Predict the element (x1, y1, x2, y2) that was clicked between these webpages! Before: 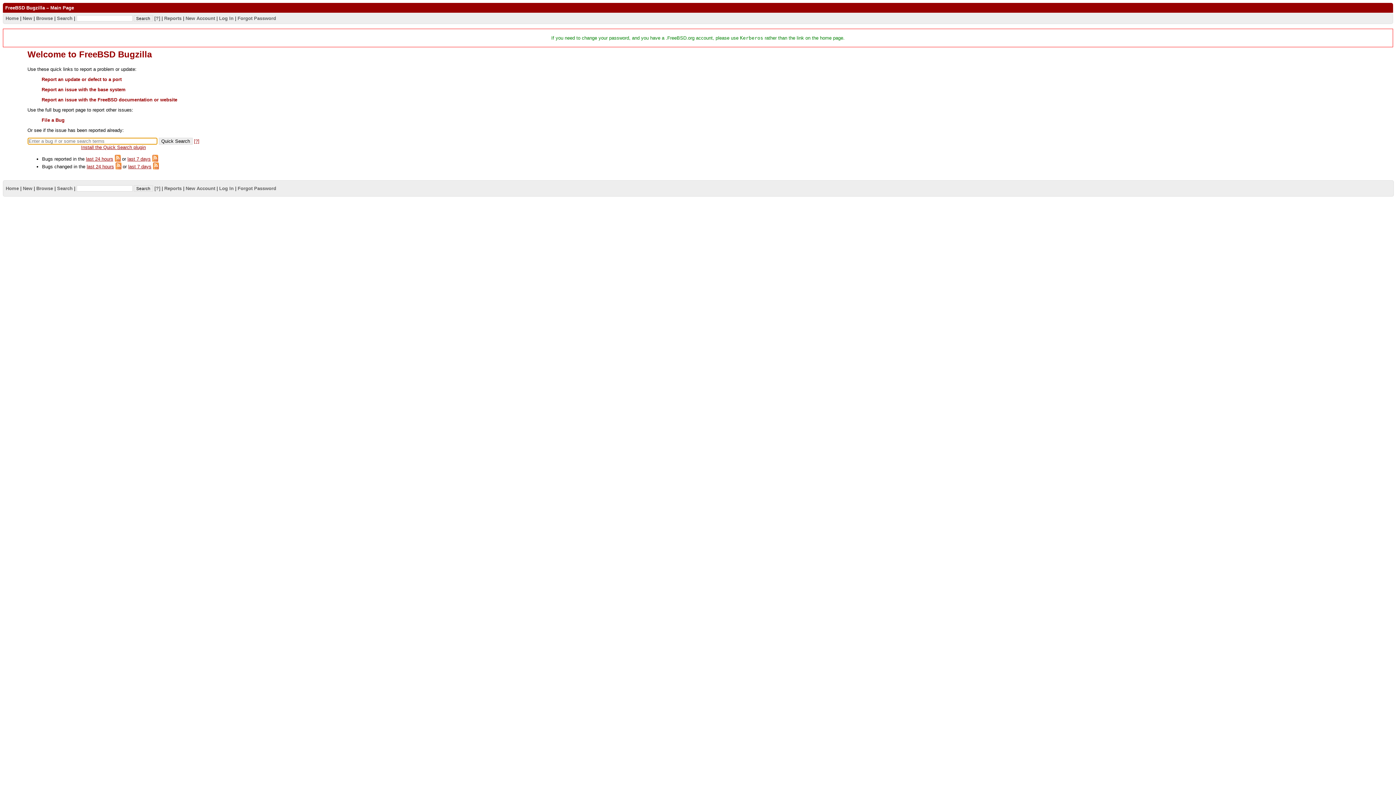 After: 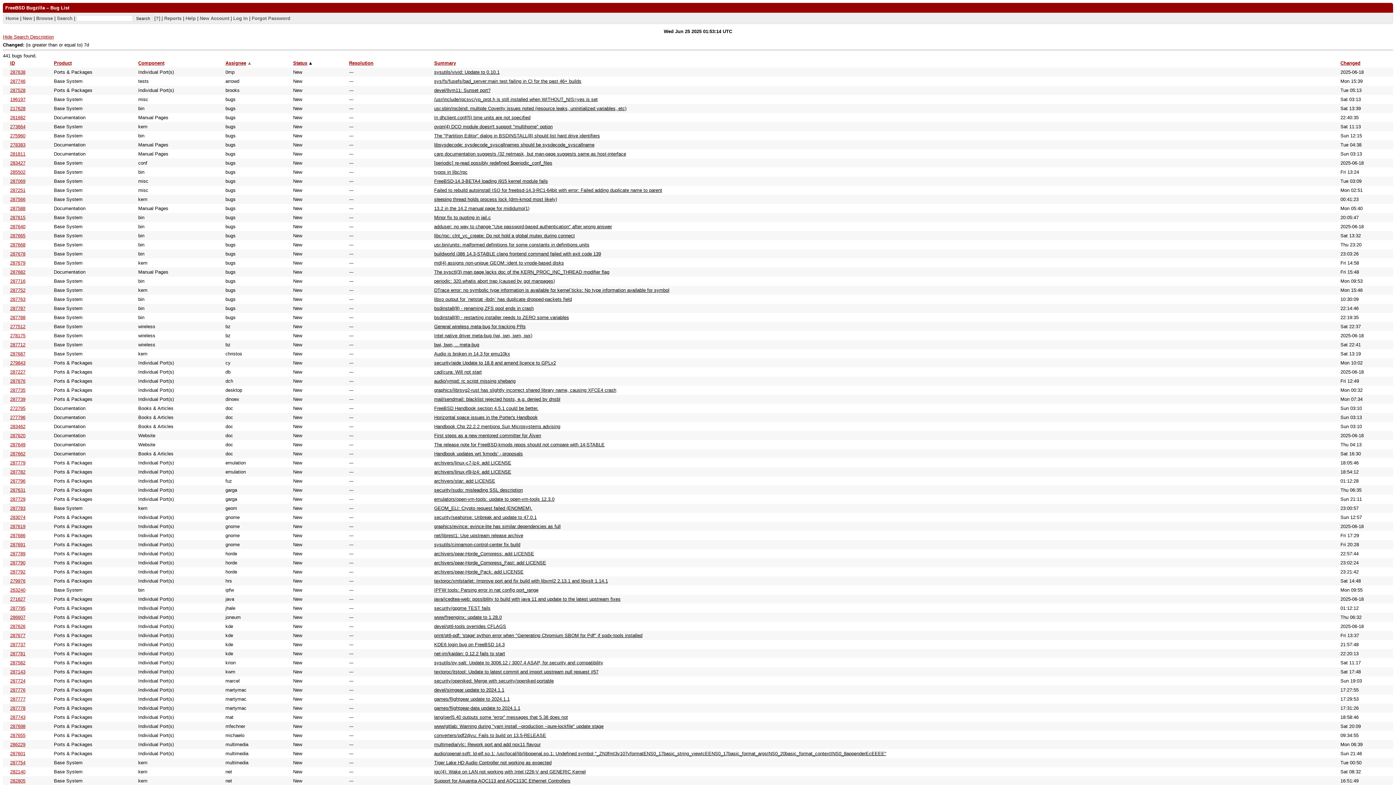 Action: label: last 7 days bbox: (128, 164, 151, 169)